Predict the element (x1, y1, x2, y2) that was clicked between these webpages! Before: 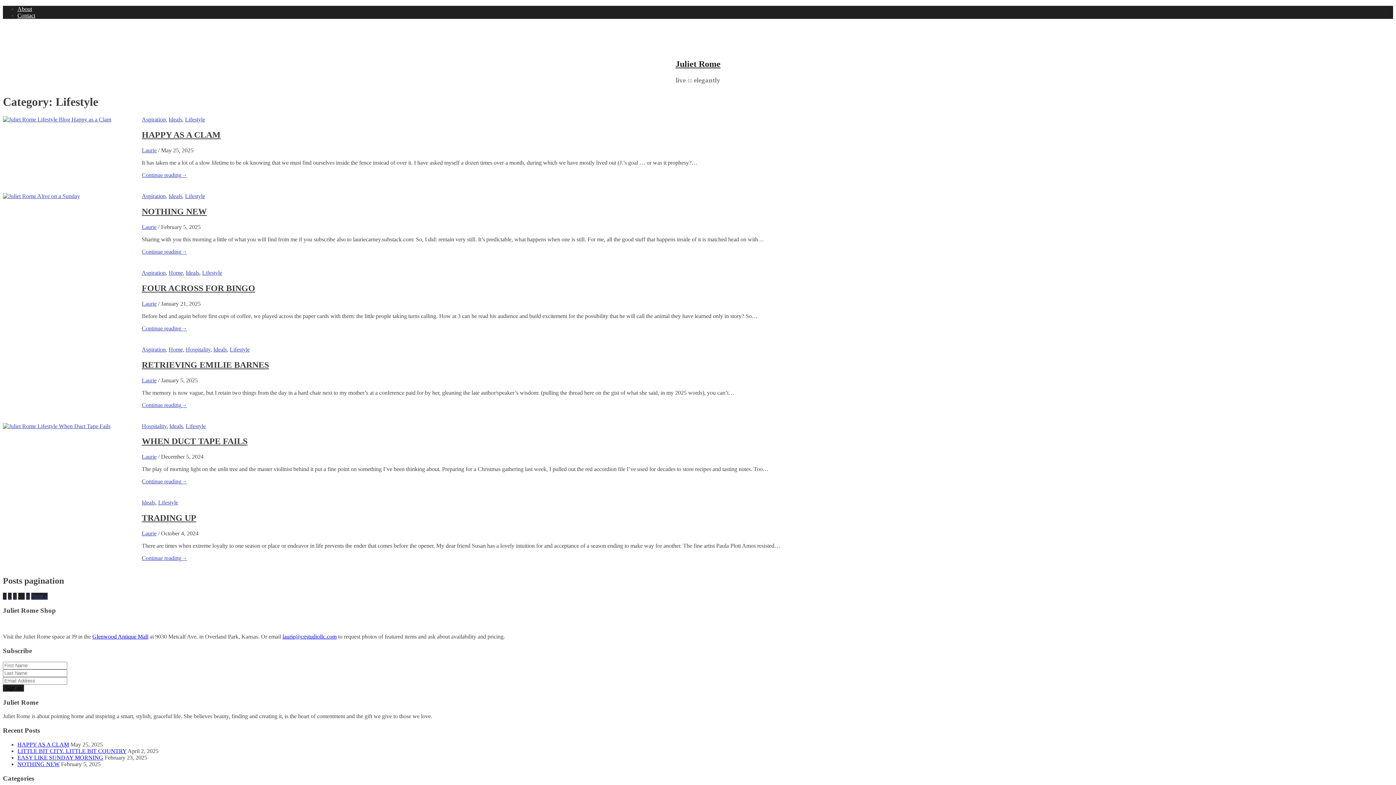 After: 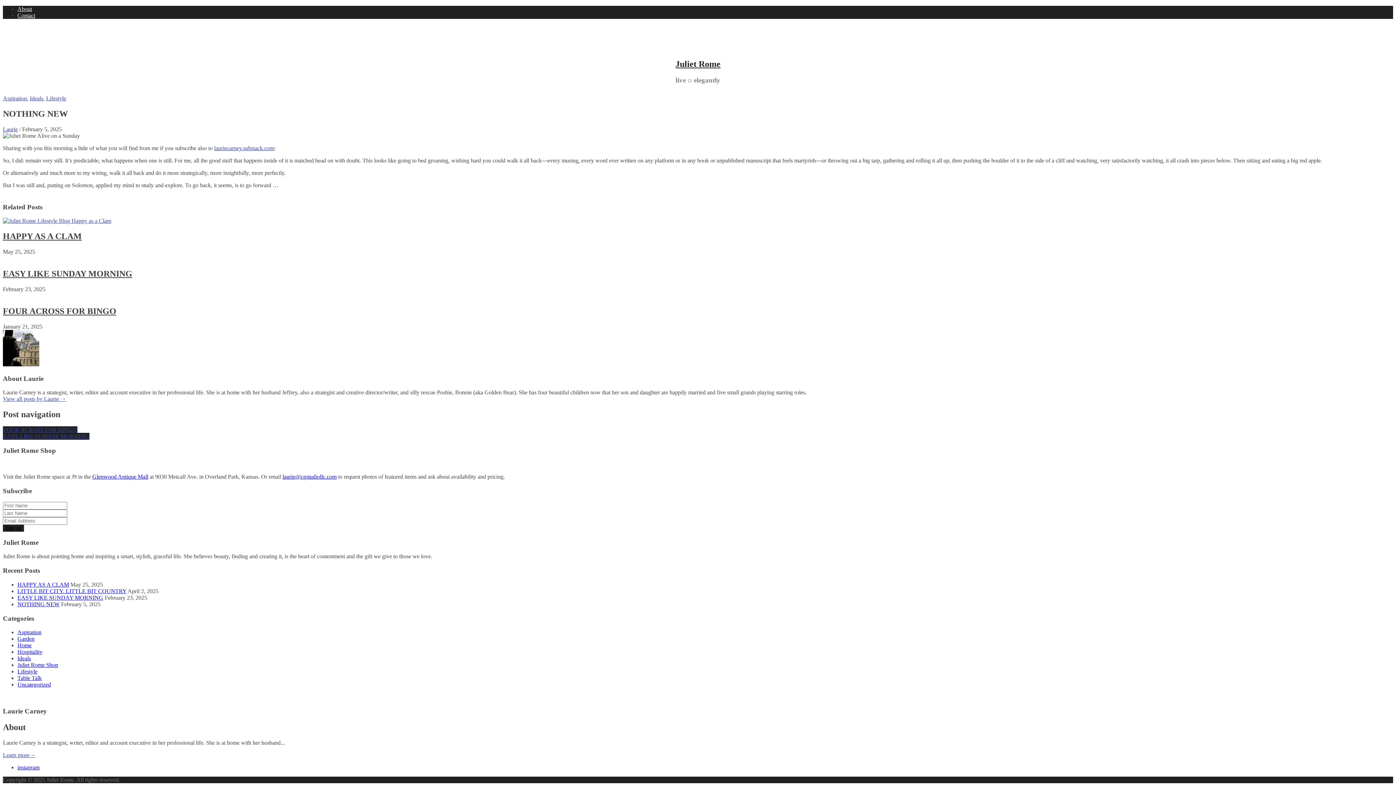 Action: label: Continue reading→ bbox: (141, 248, 187, 254)